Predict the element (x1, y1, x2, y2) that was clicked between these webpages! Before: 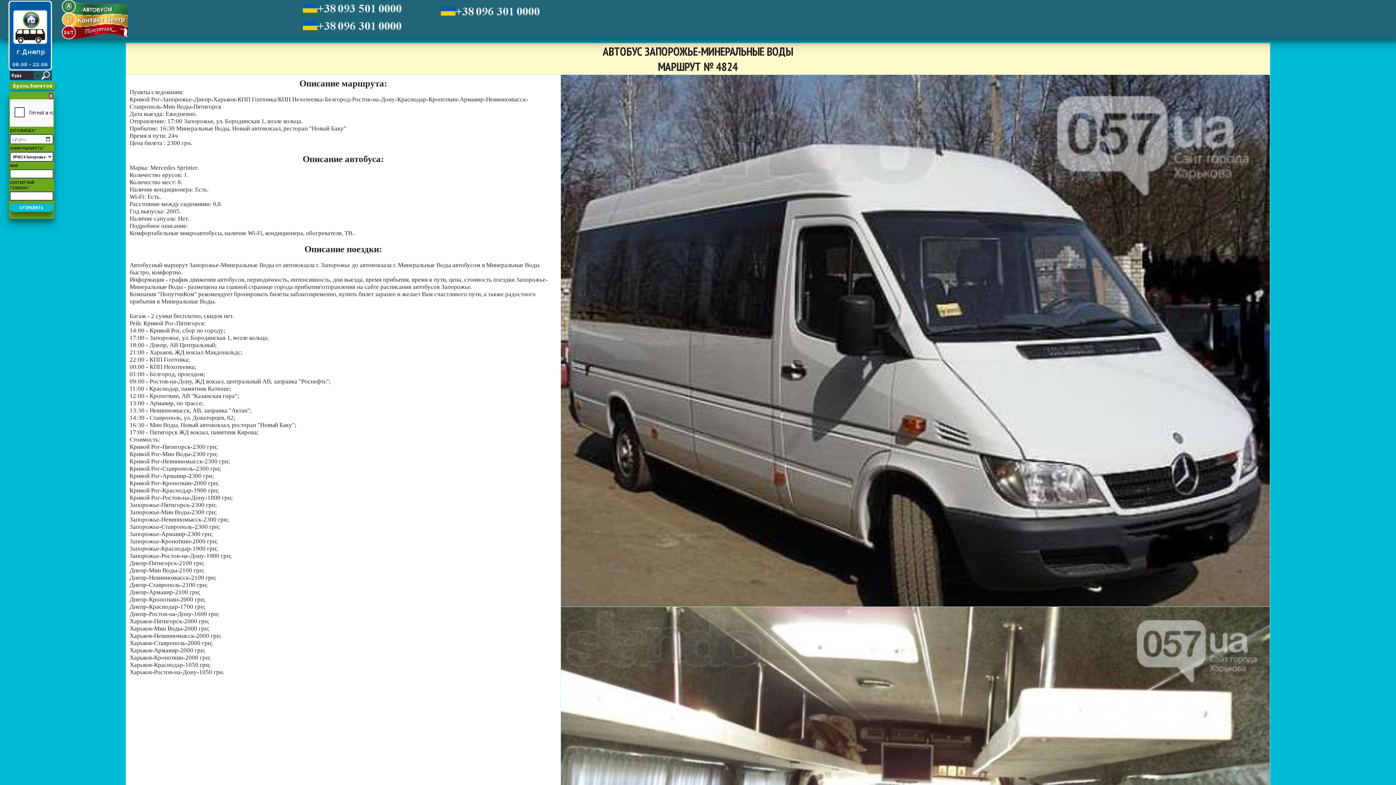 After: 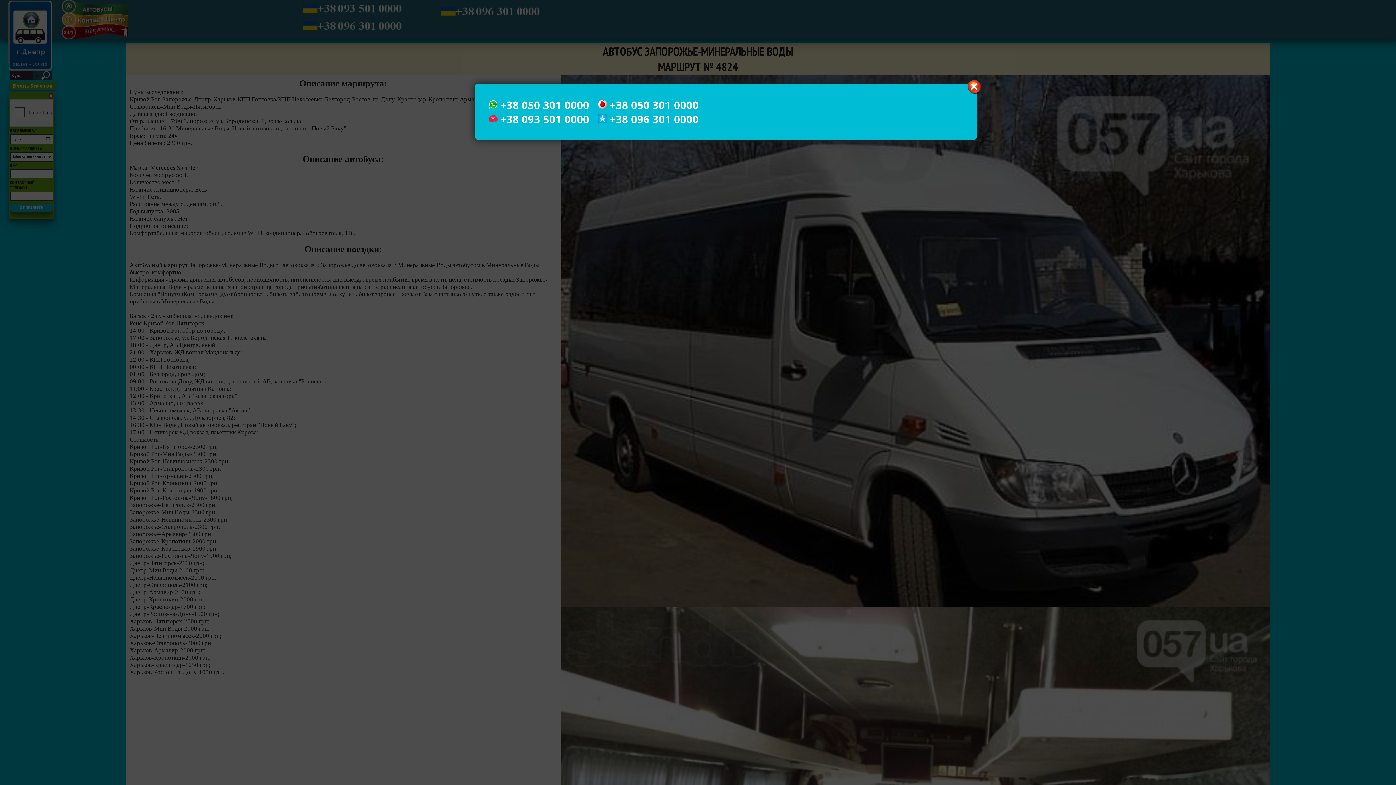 Action: bbox: (441, 5, 551, 19)